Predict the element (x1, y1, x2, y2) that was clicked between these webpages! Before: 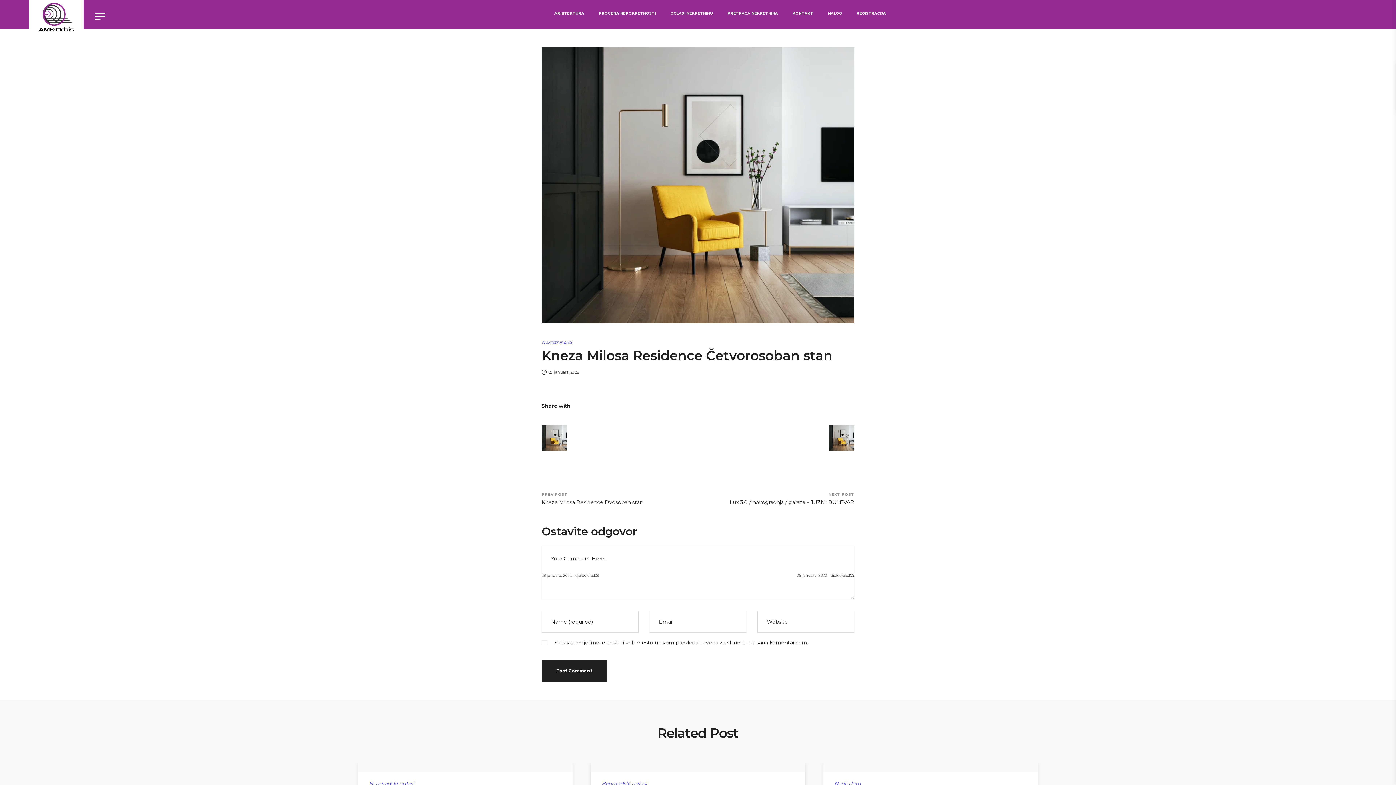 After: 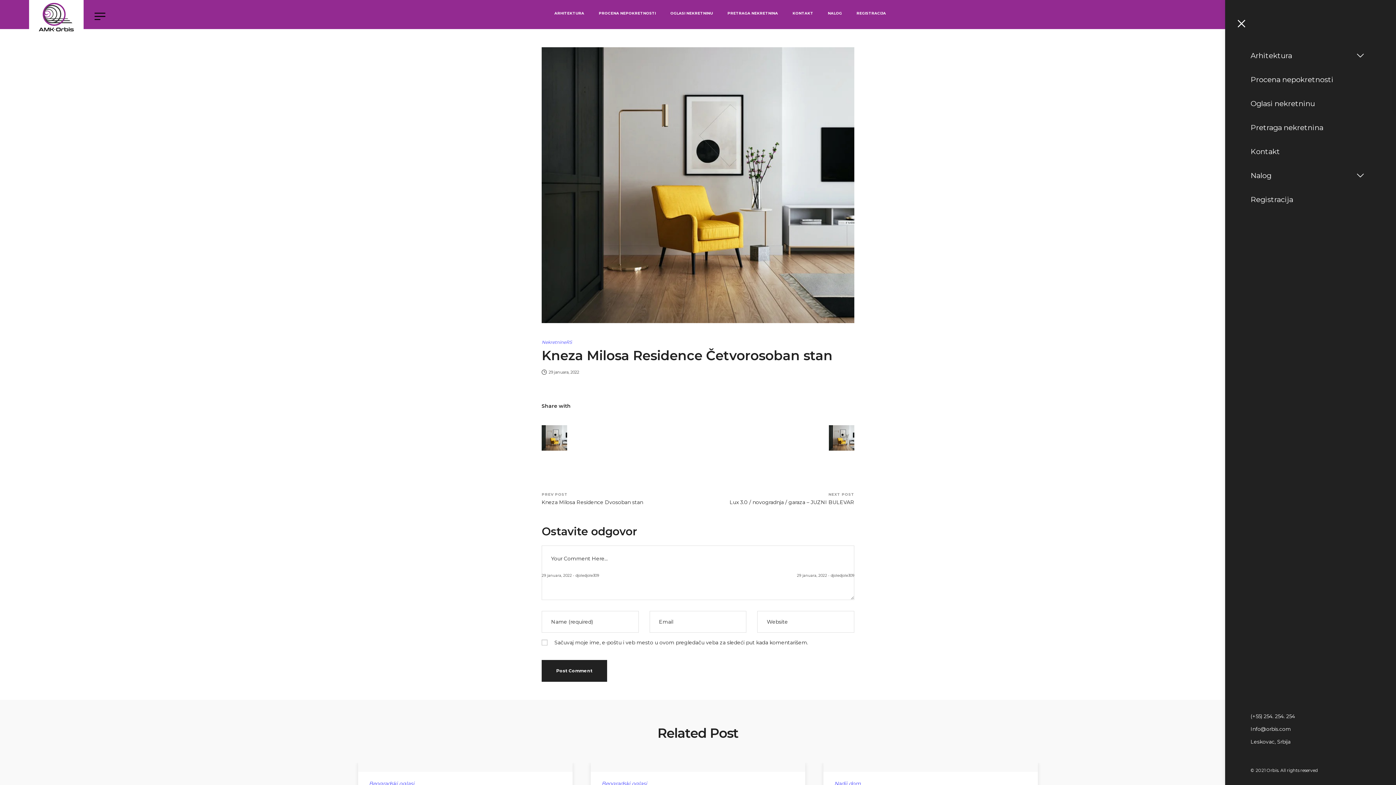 Action: bbox: (94, 10, 105, 21)